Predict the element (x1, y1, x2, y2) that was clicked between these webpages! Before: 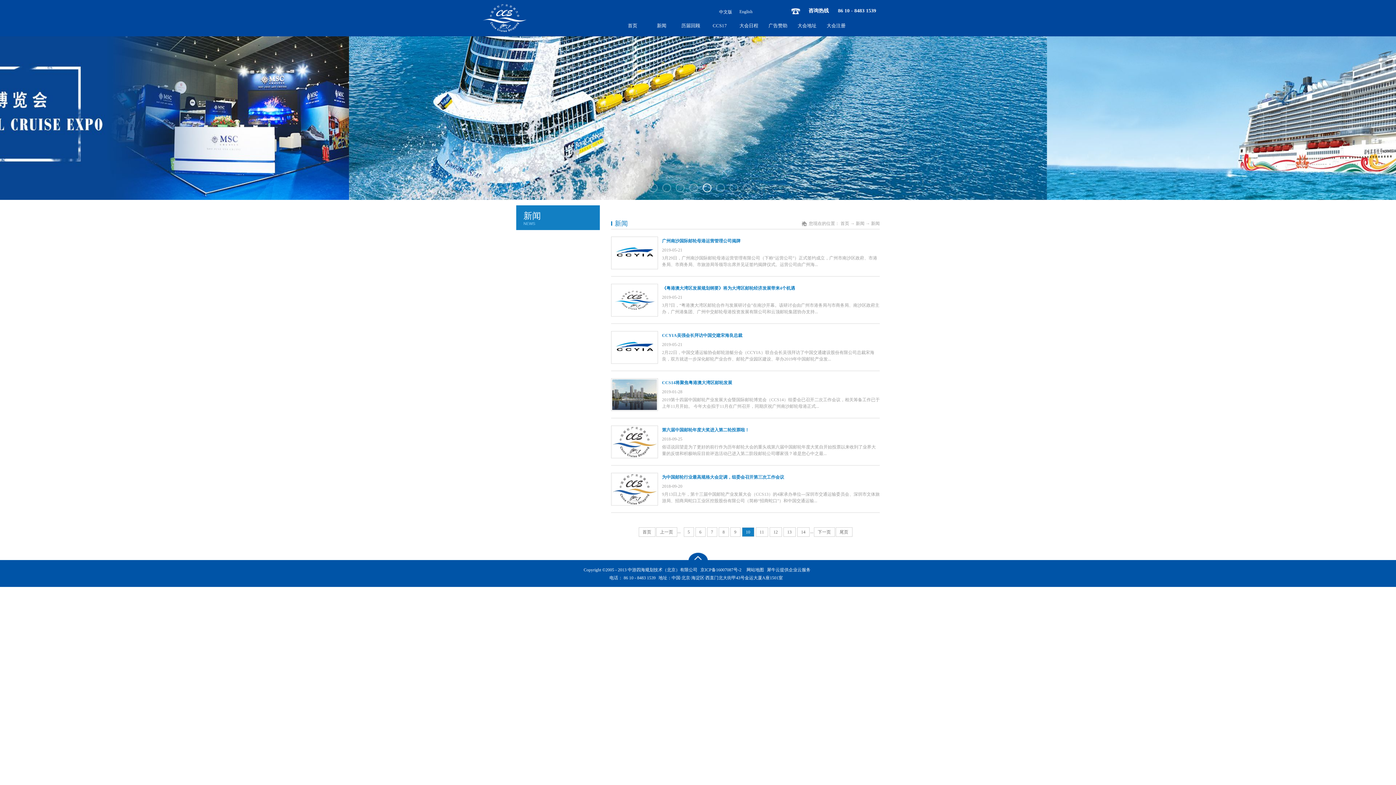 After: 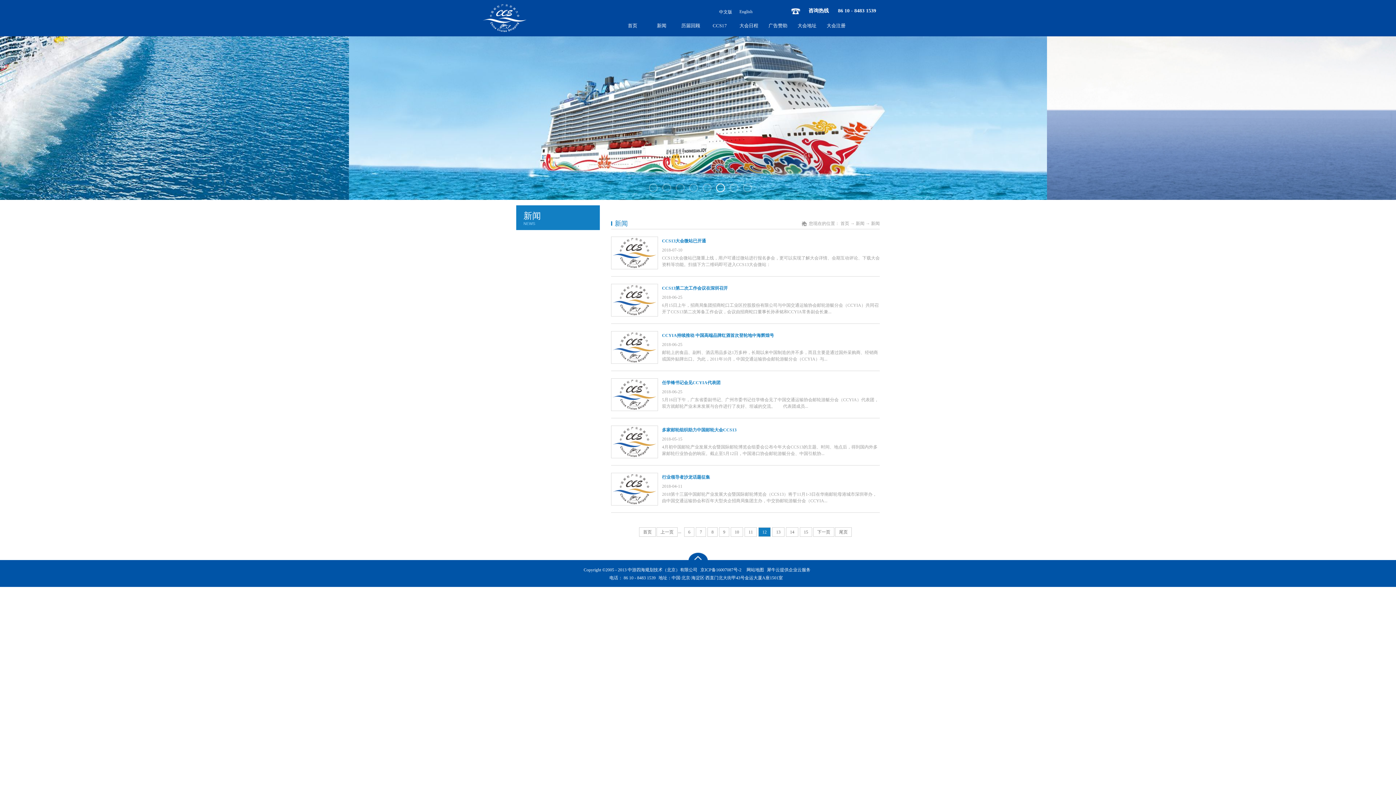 Action: label: 12 bbox: (769, 527, 782, 537)